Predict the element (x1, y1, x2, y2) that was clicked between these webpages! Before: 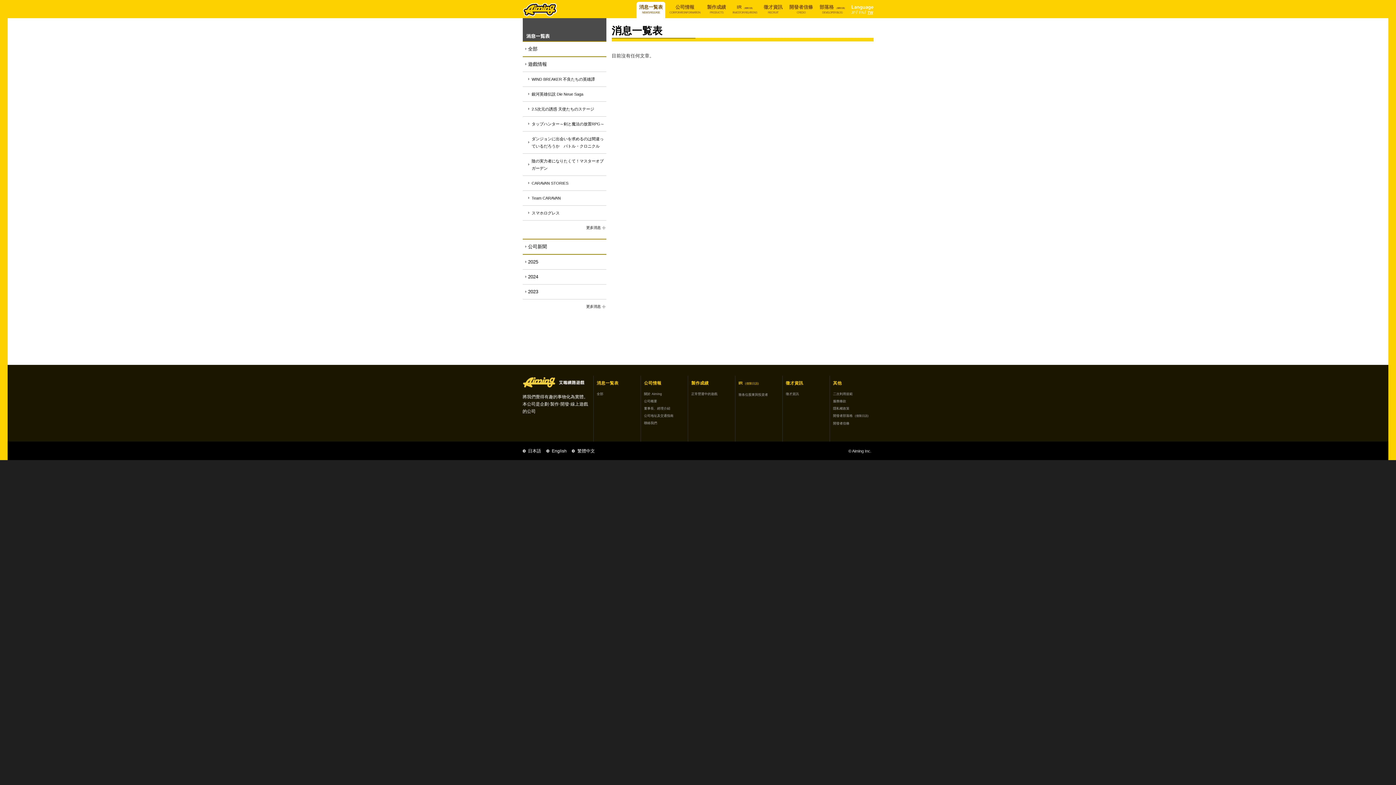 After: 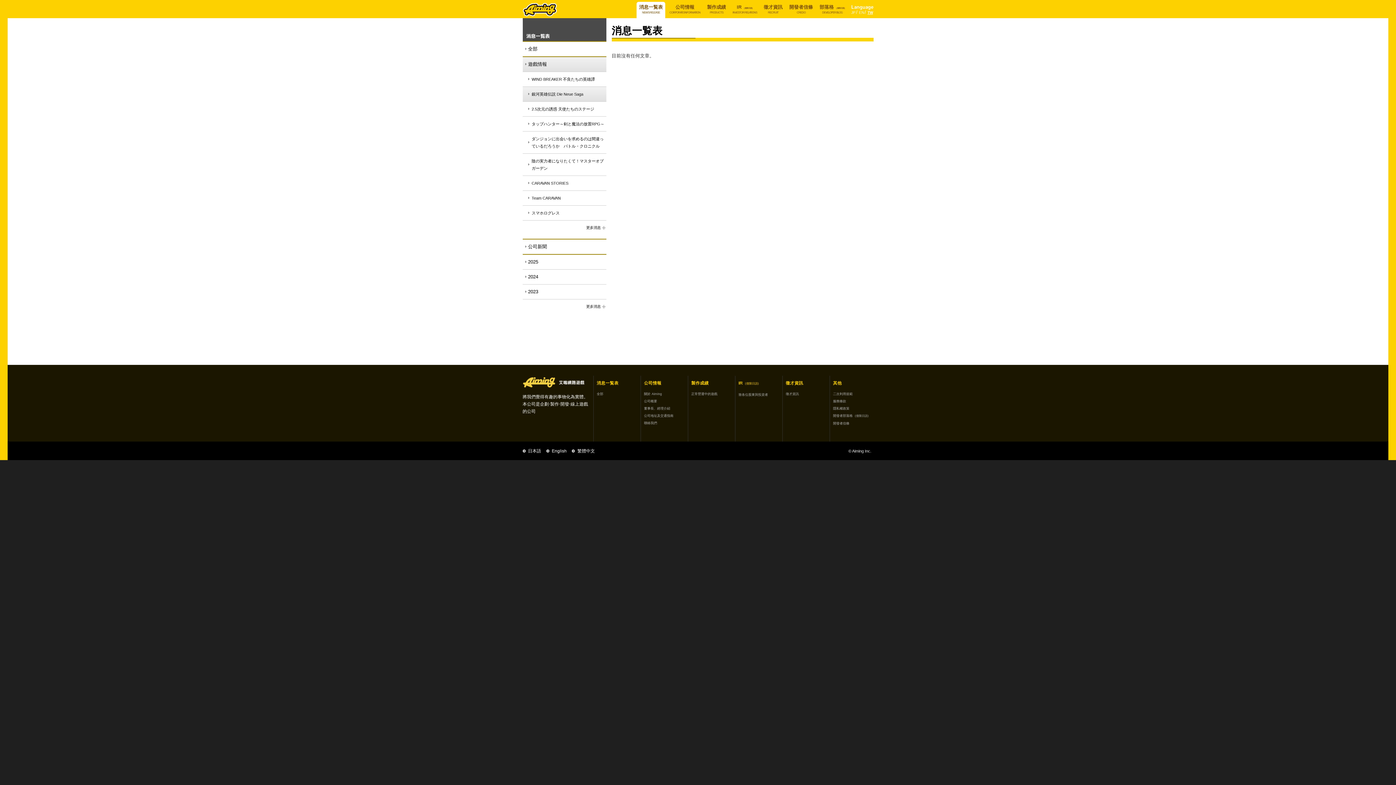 Action: bbox: (522, 86, 606, 101) label: 銀河英雄伝説 Die Neue Saga